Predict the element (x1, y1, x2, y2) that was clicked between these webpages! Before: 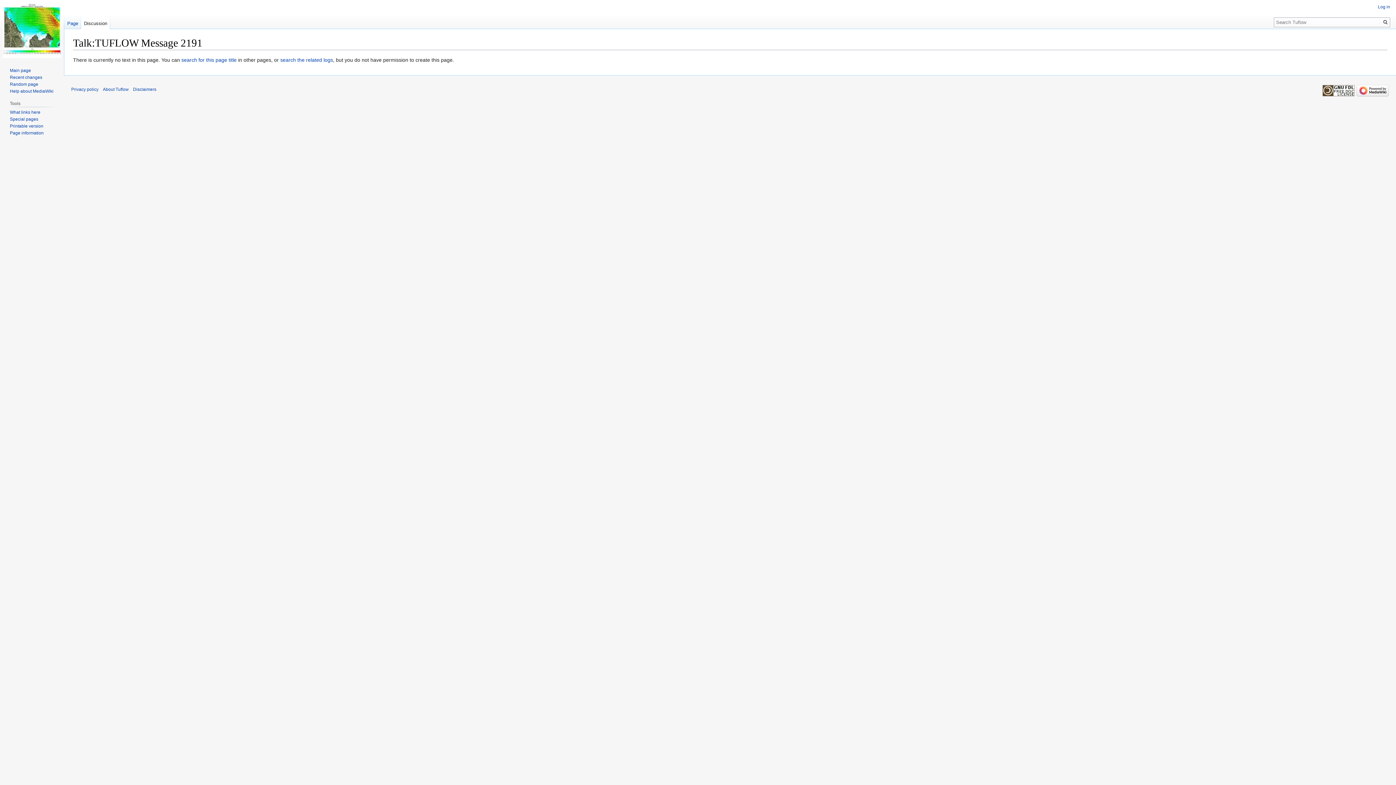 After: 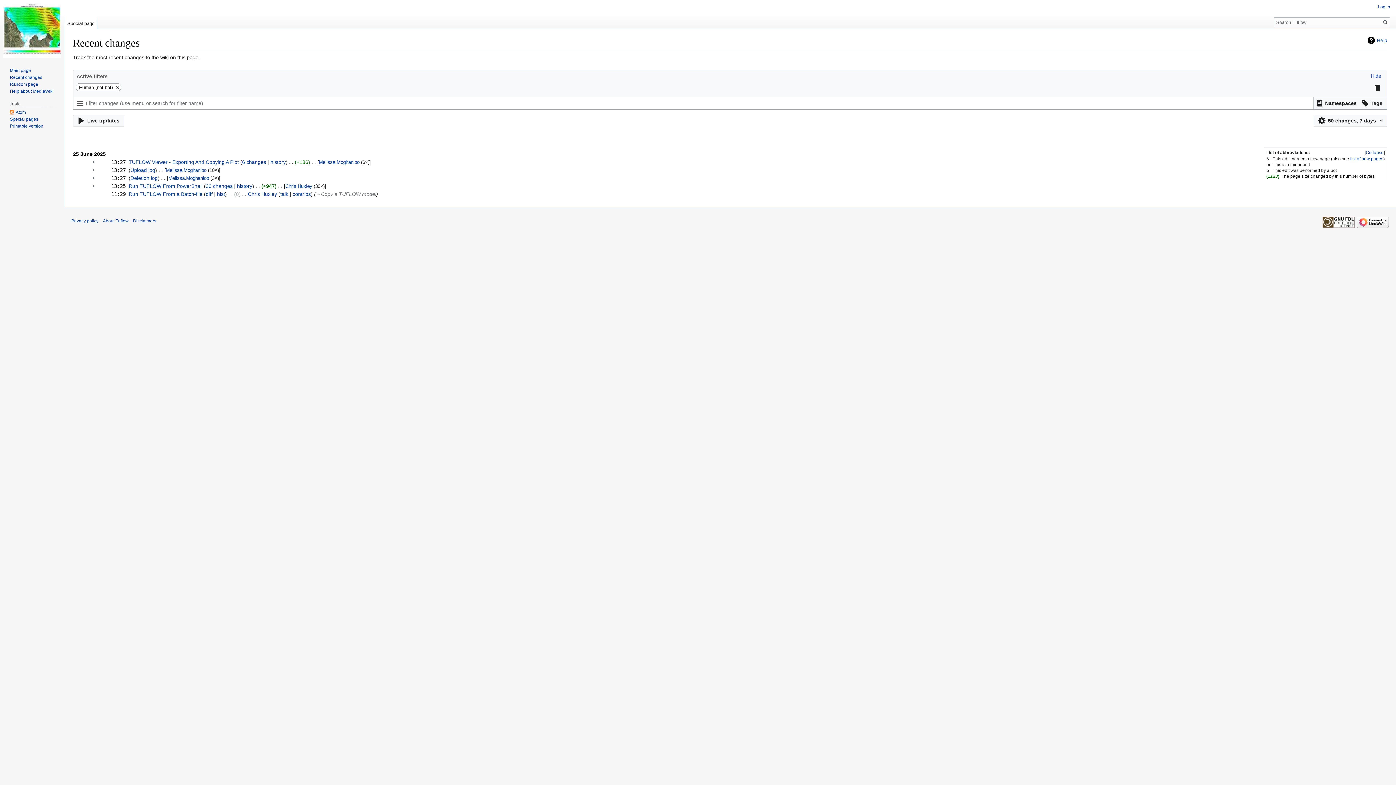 Action: bbox: (9, 74, 42, 79) label: Recent changes